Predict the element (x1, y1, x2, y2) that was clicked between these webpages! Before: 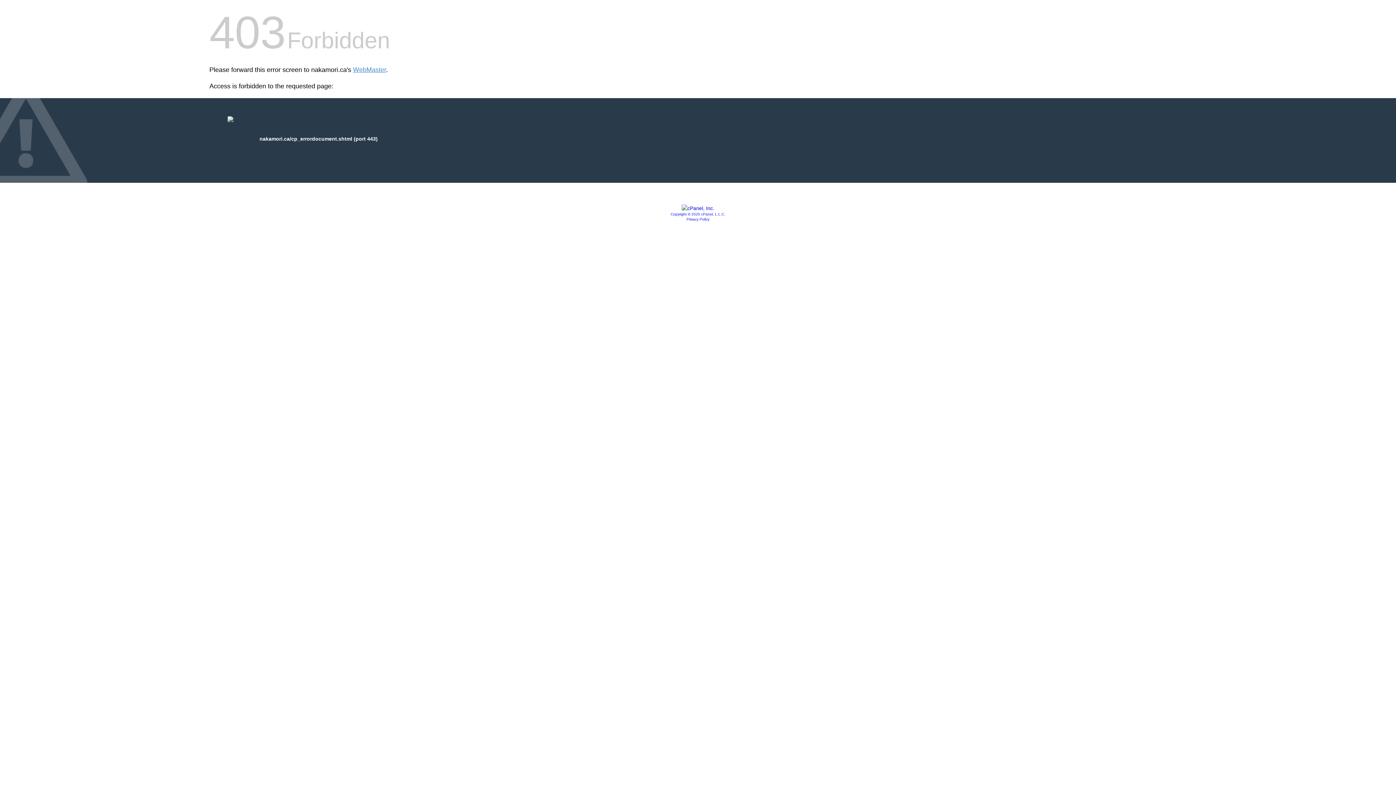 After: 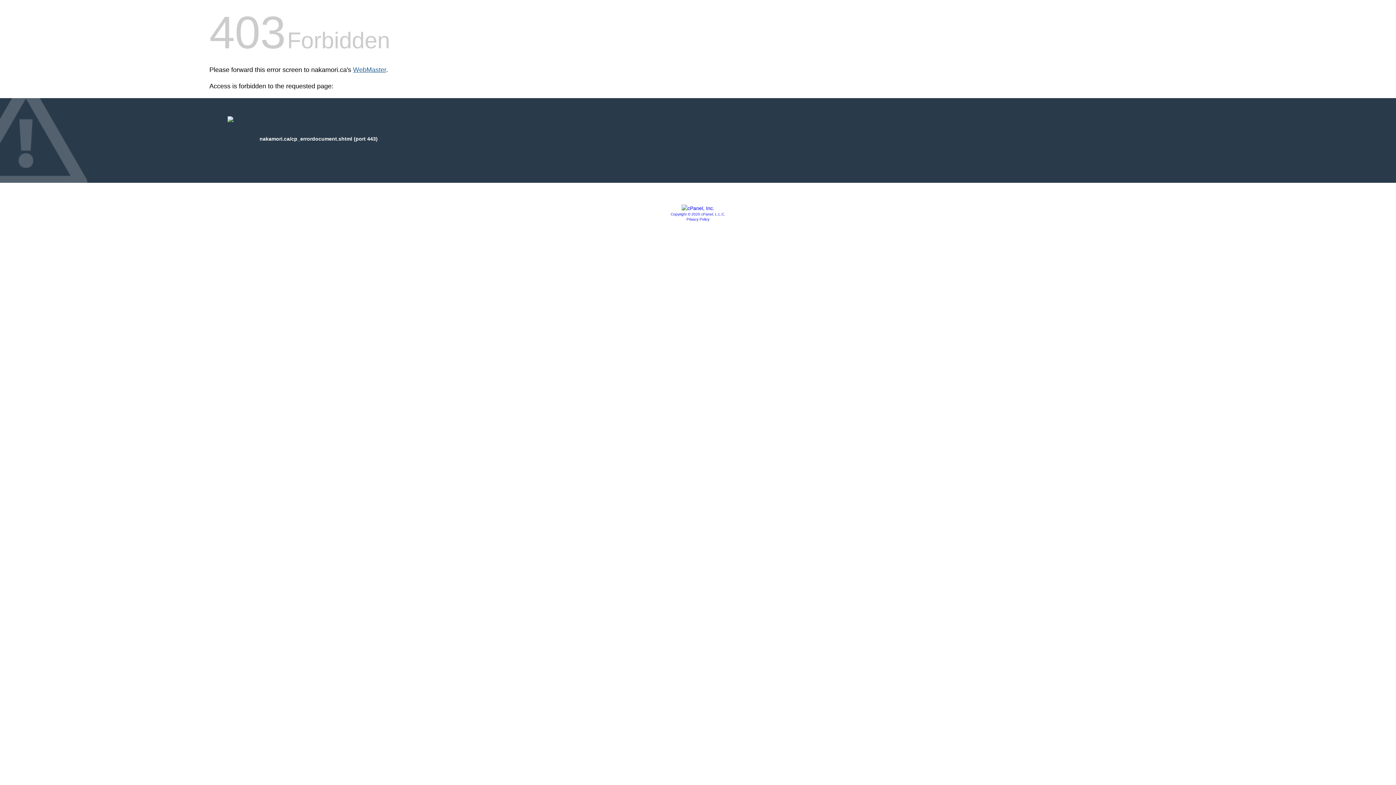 Action: label: WebMaster bbox: (353, 66, 386, 73)